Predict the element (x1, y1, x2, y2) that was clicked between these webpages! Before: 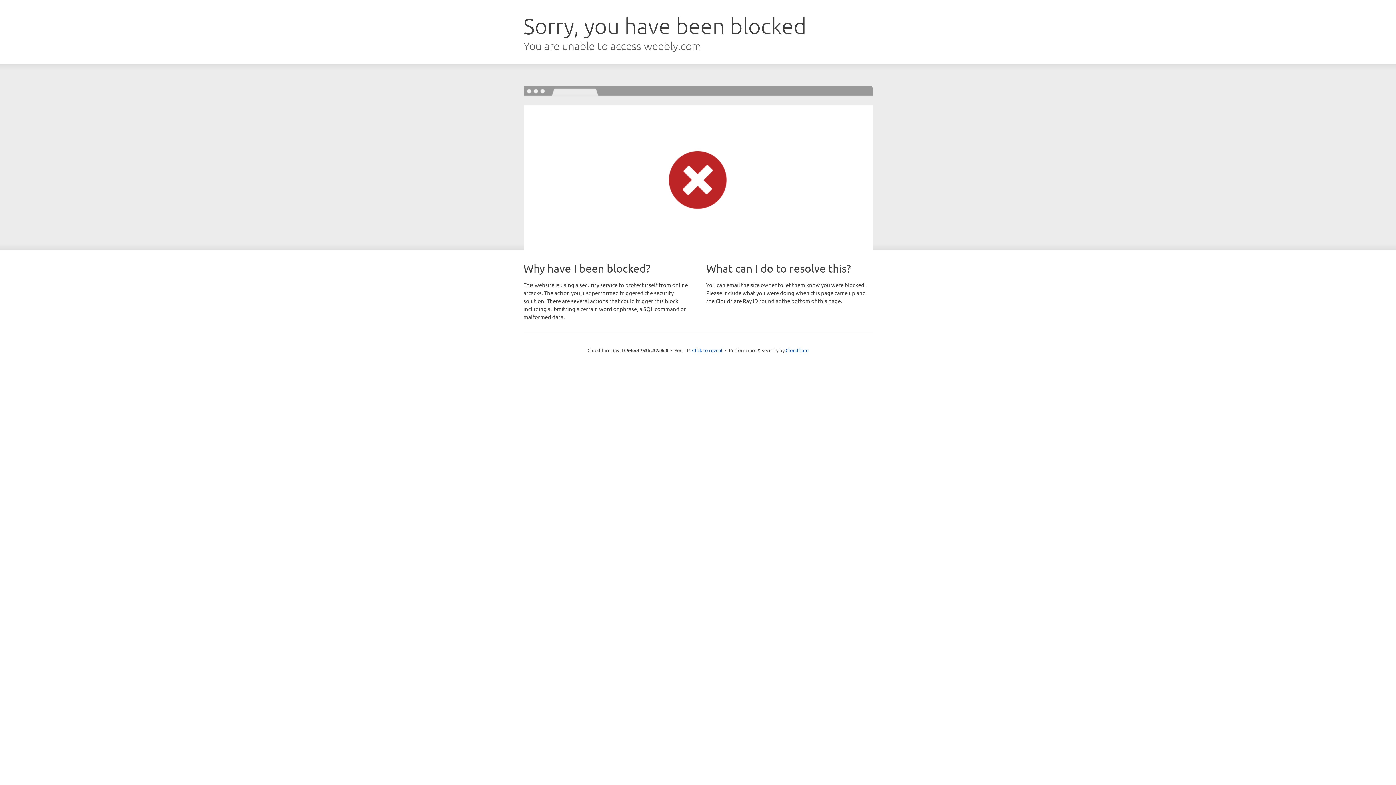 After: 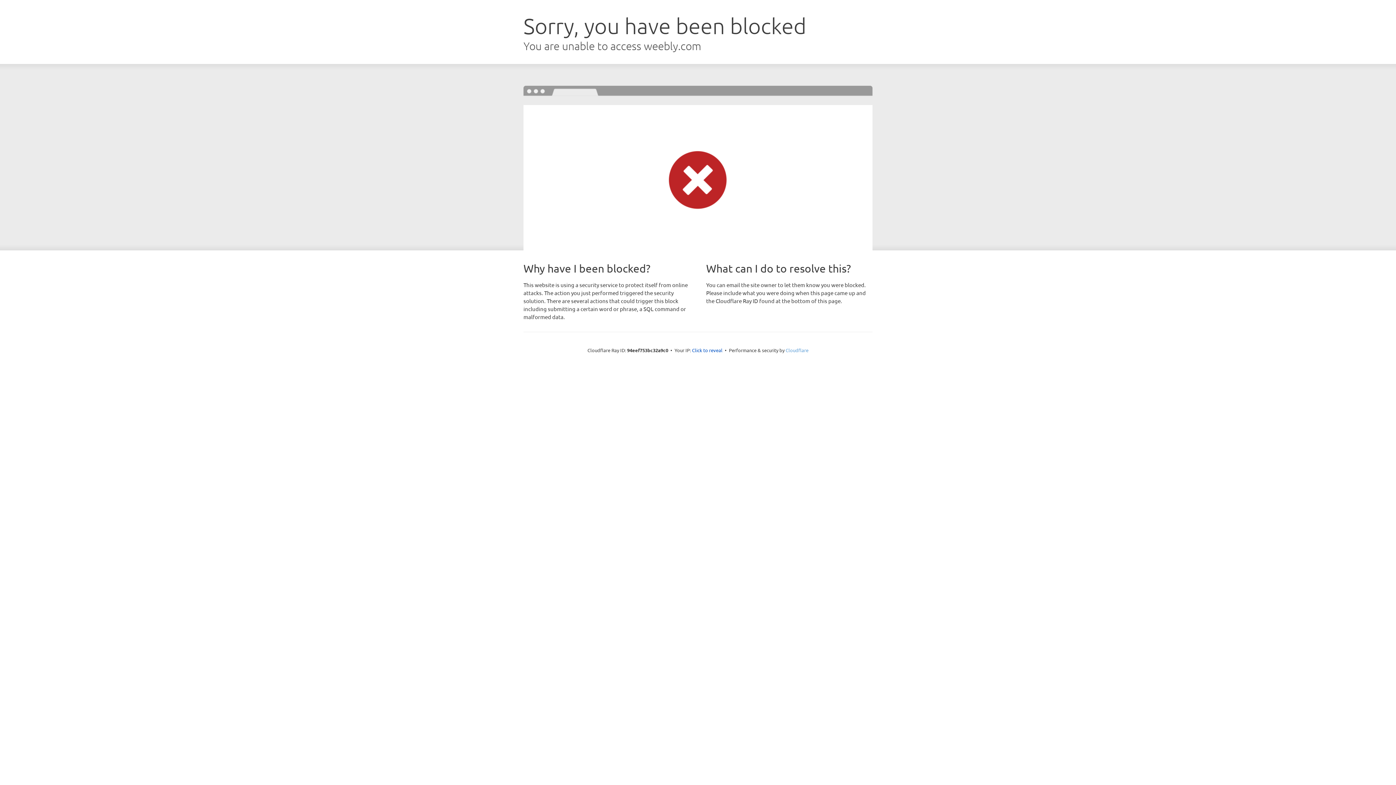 Action: bbox: (785, 347, 808, 353) label: Cloudflare